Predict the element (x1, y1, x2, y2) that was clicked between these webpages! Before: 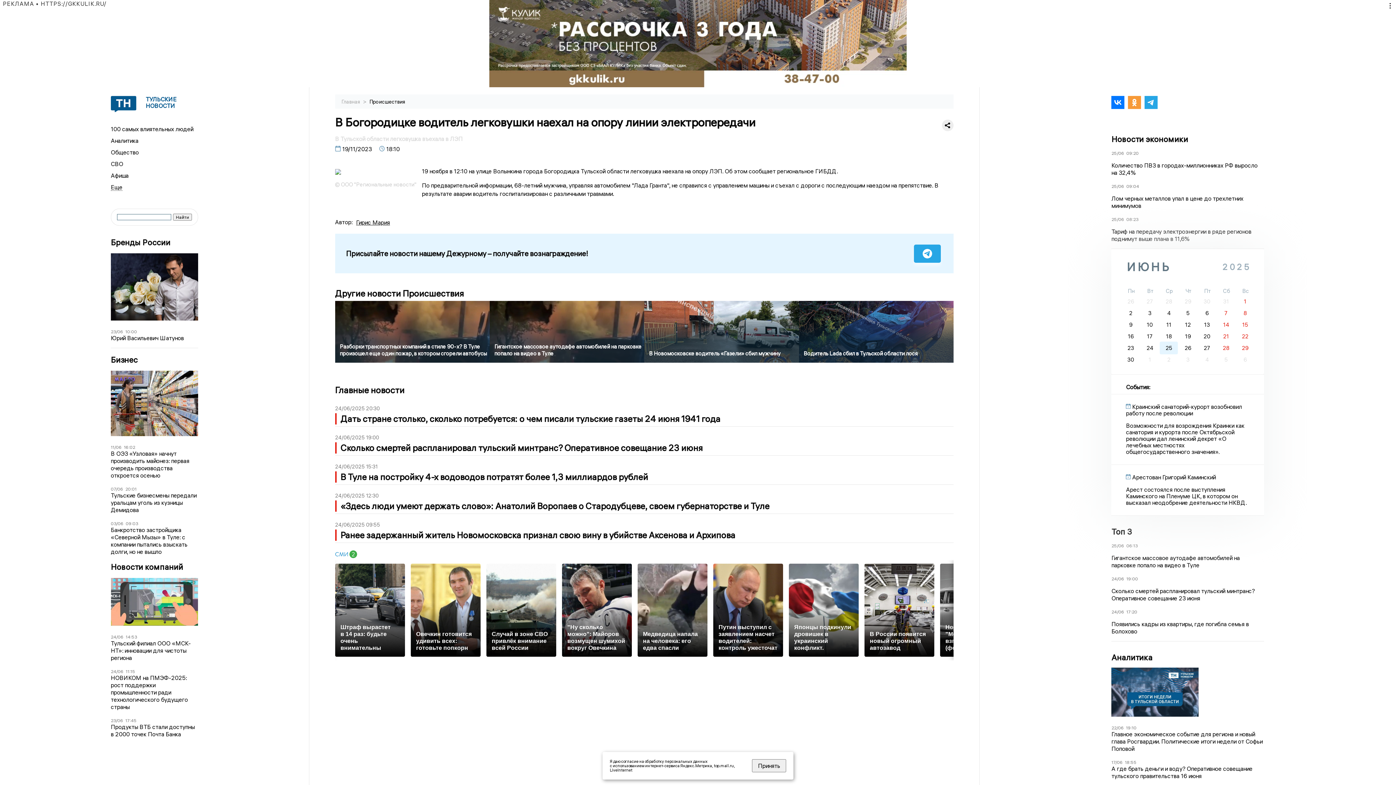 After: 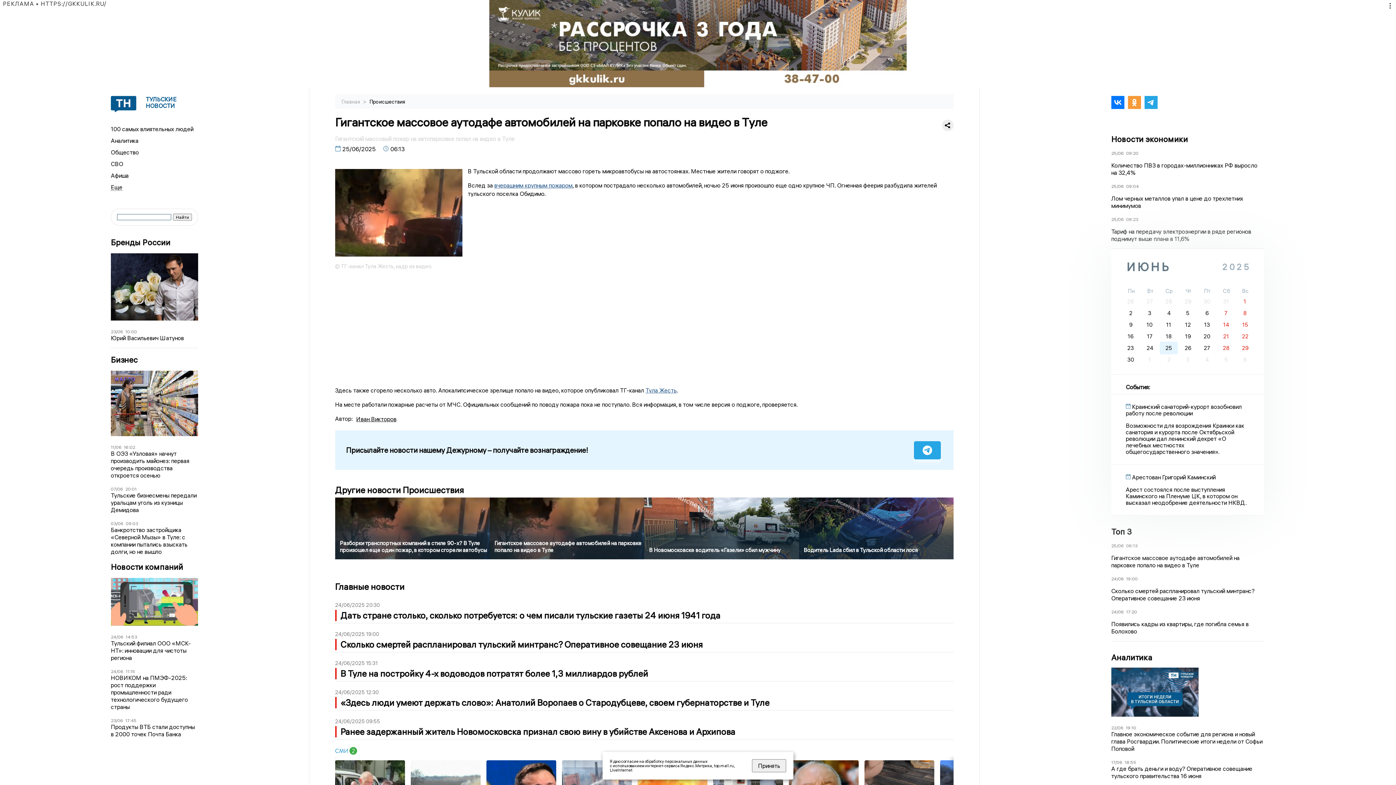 Action: bbox: (1111, 554, 1264, 569) label: Гигантское массовое аутодафе автомобилей на парковке попало на видео в Туле